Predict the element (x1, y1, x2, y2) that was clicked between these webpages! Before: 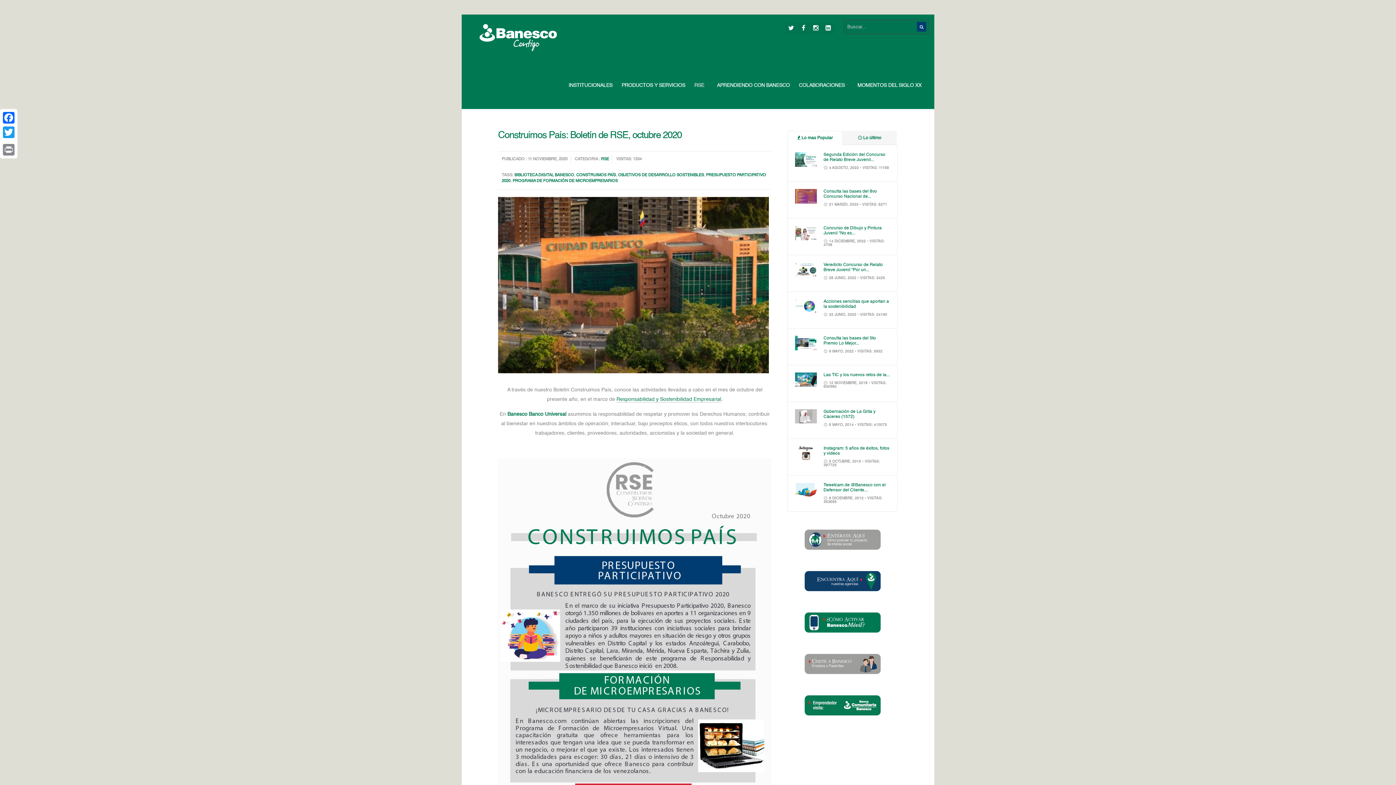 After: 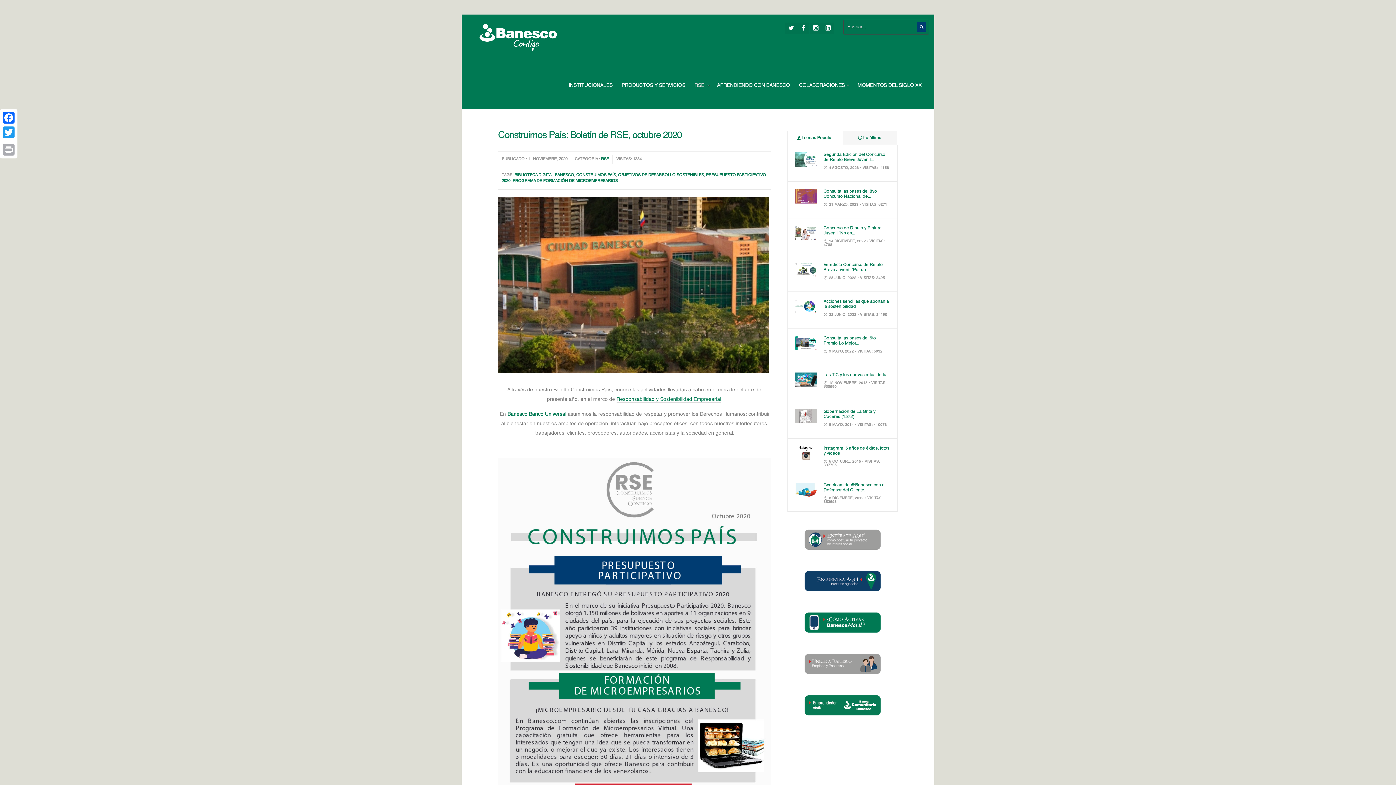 Action: bbox: (1, 142, 16, 157) label: Print